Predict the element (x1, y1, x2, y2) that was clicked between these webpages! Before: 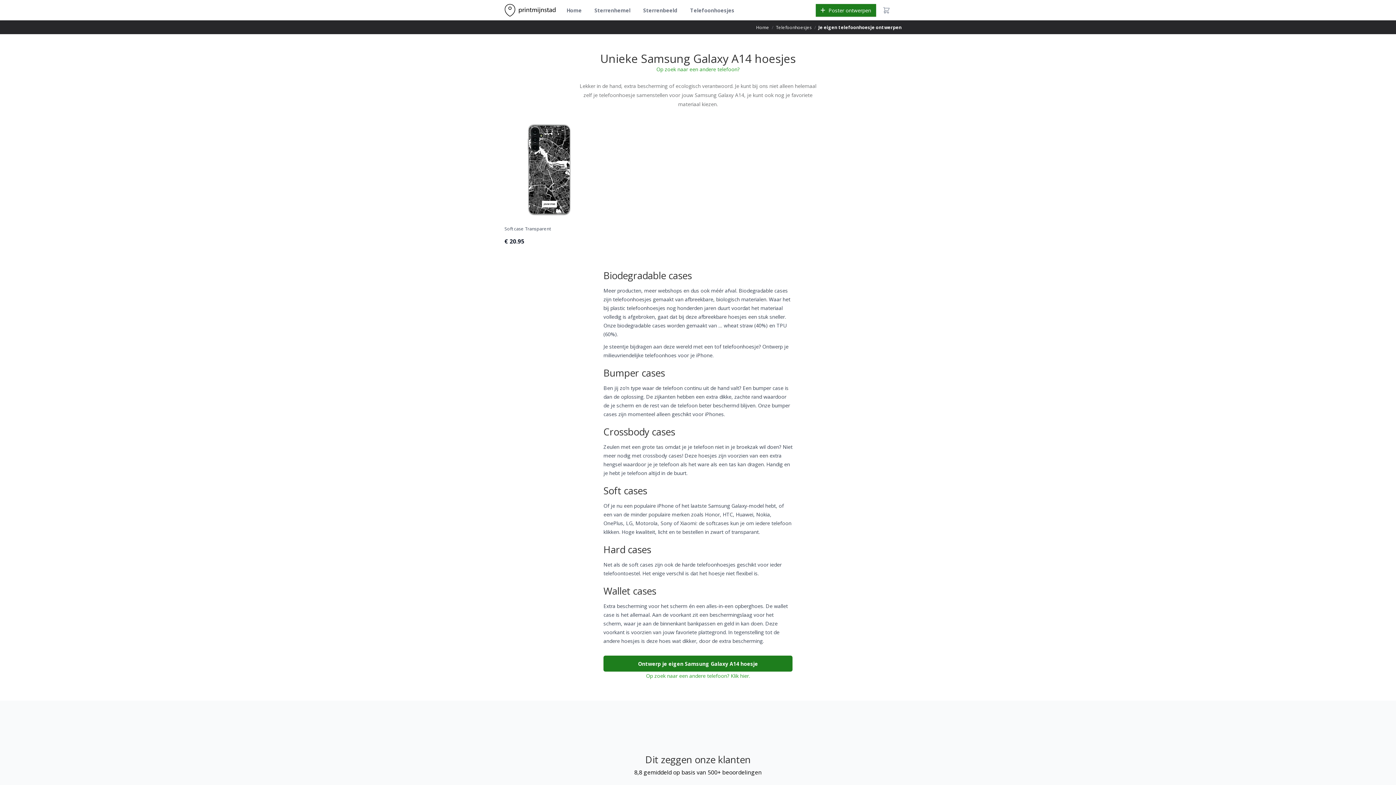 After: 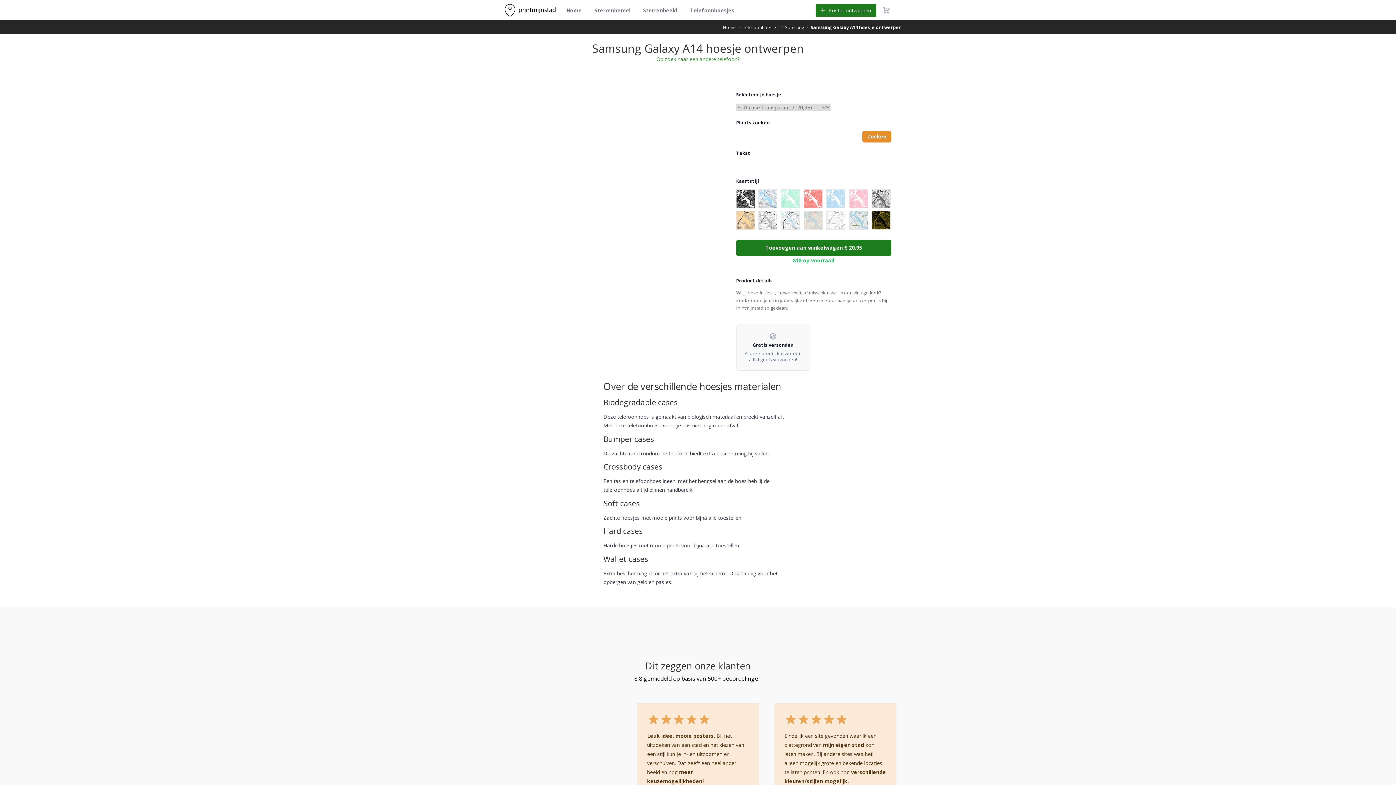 Action: bbox: (504, 118, 593, 249) label: Soft case Transparent

€ 20.95